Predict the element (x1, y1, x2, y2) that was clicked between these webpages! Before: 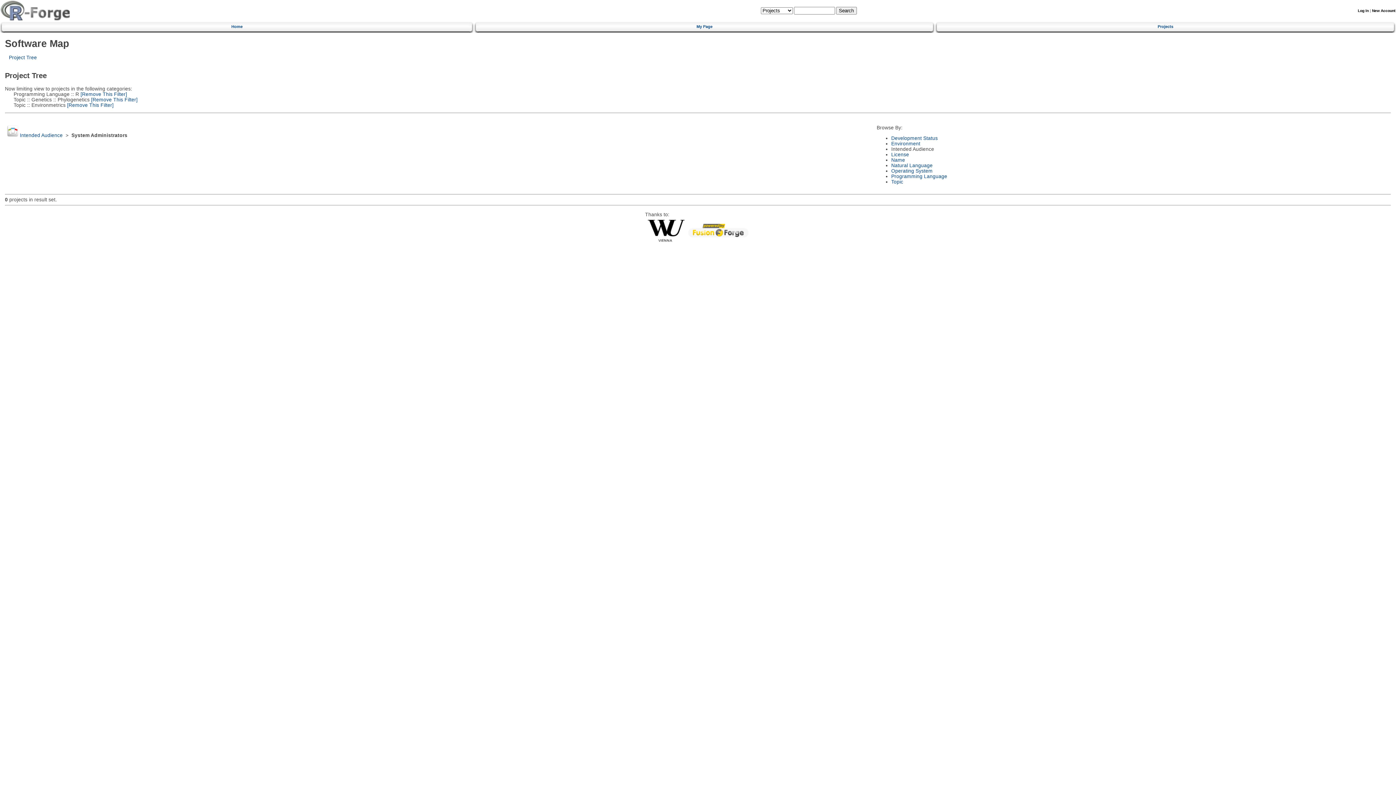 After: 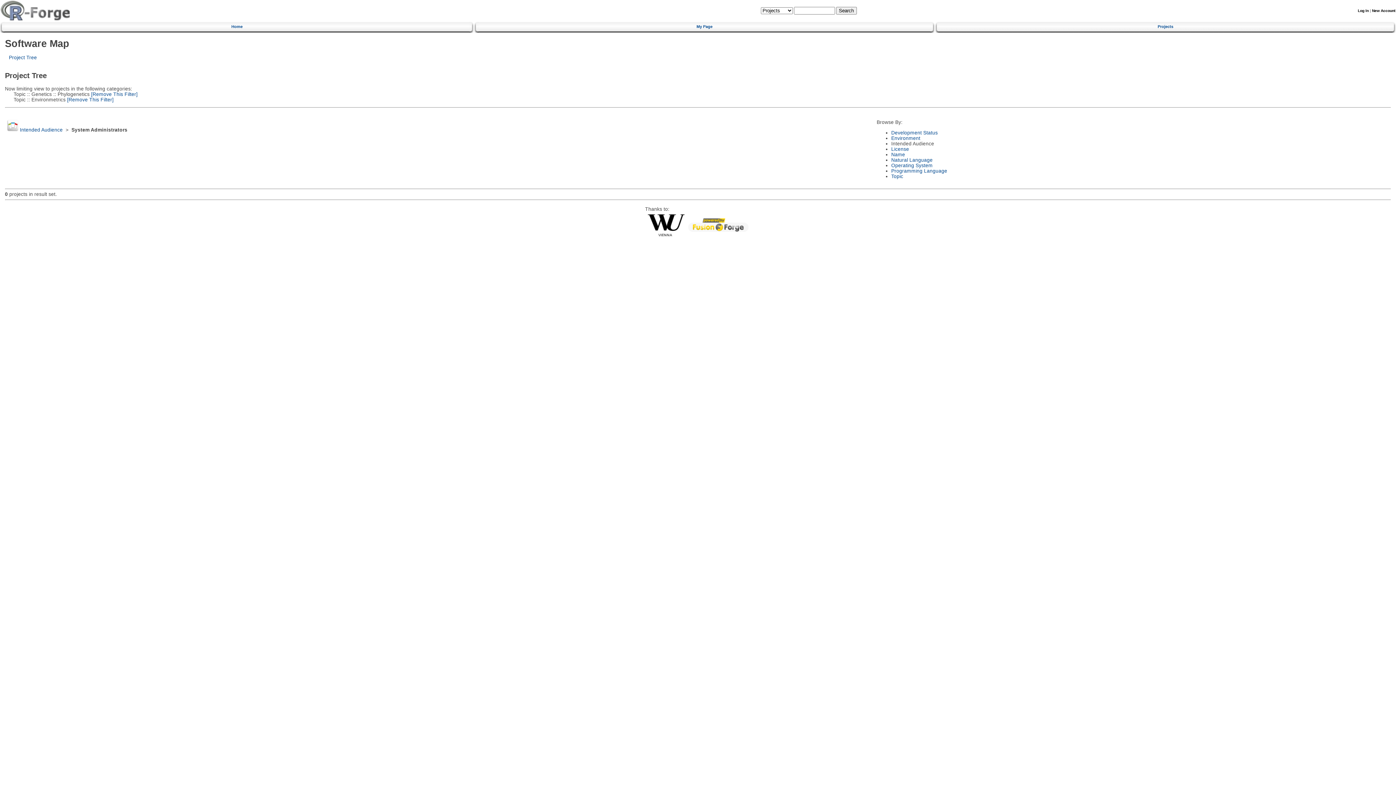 Action: label:  [Remove This Filter] bbox: (79, 91, 127, 96)